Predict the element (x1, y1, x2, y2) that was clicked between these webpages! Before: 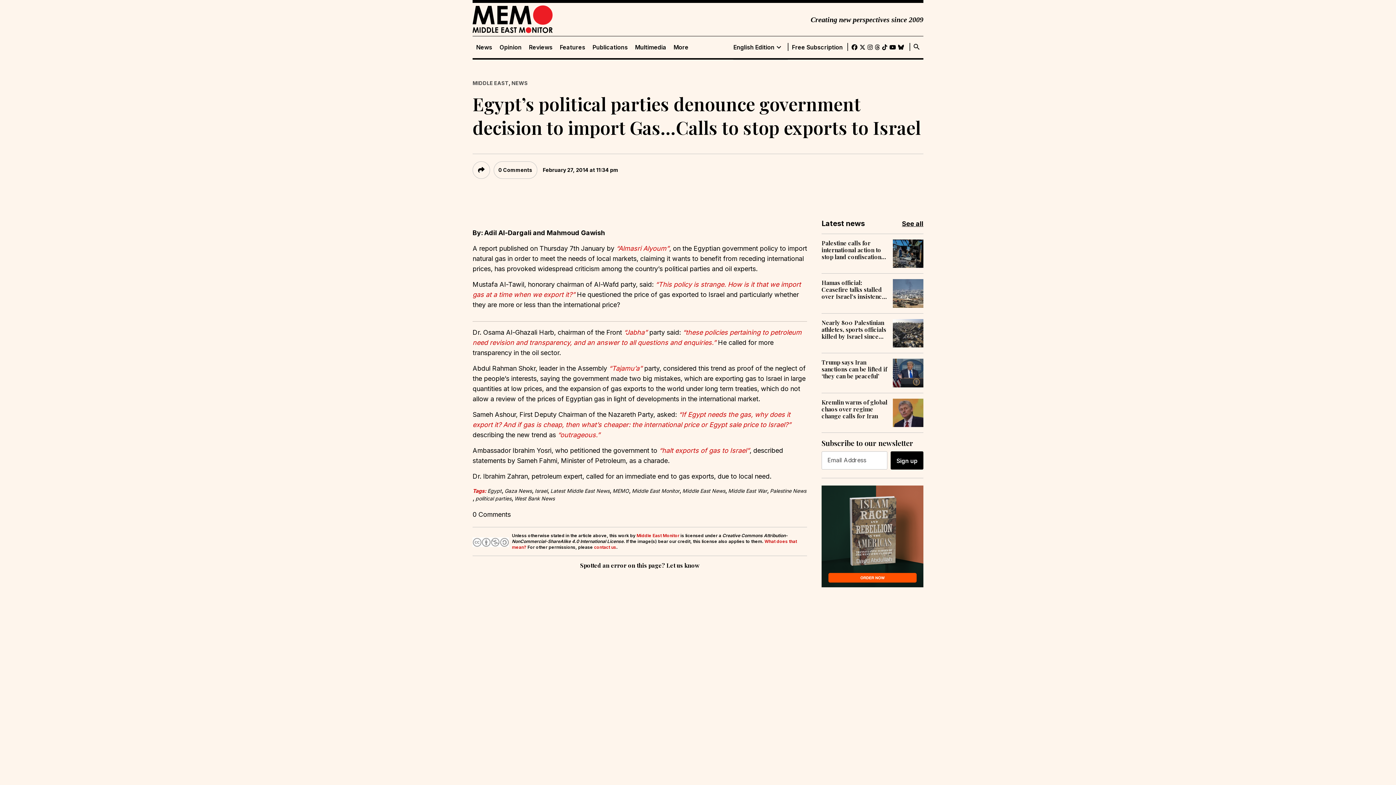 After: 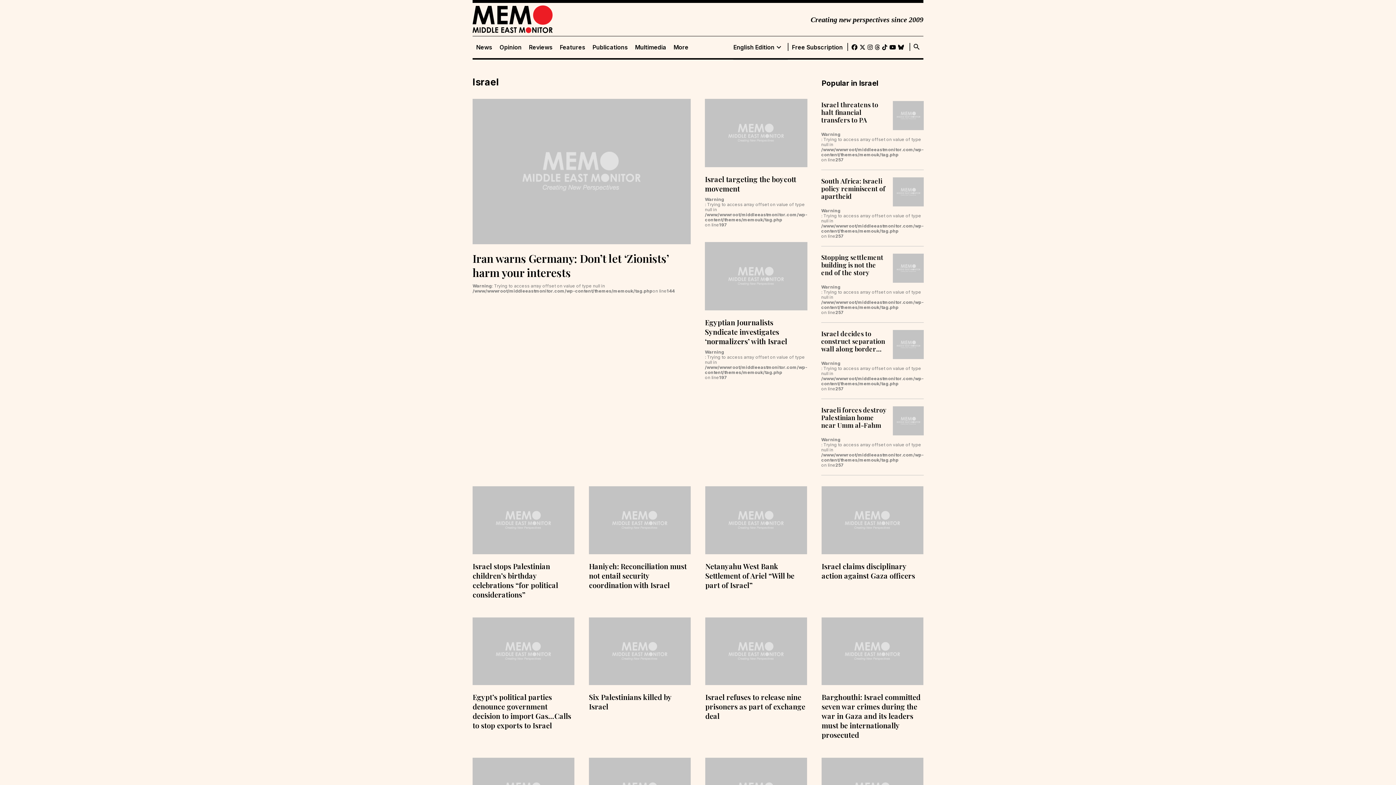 Action: bbox: (534, 488, 547, 494) label: Israel